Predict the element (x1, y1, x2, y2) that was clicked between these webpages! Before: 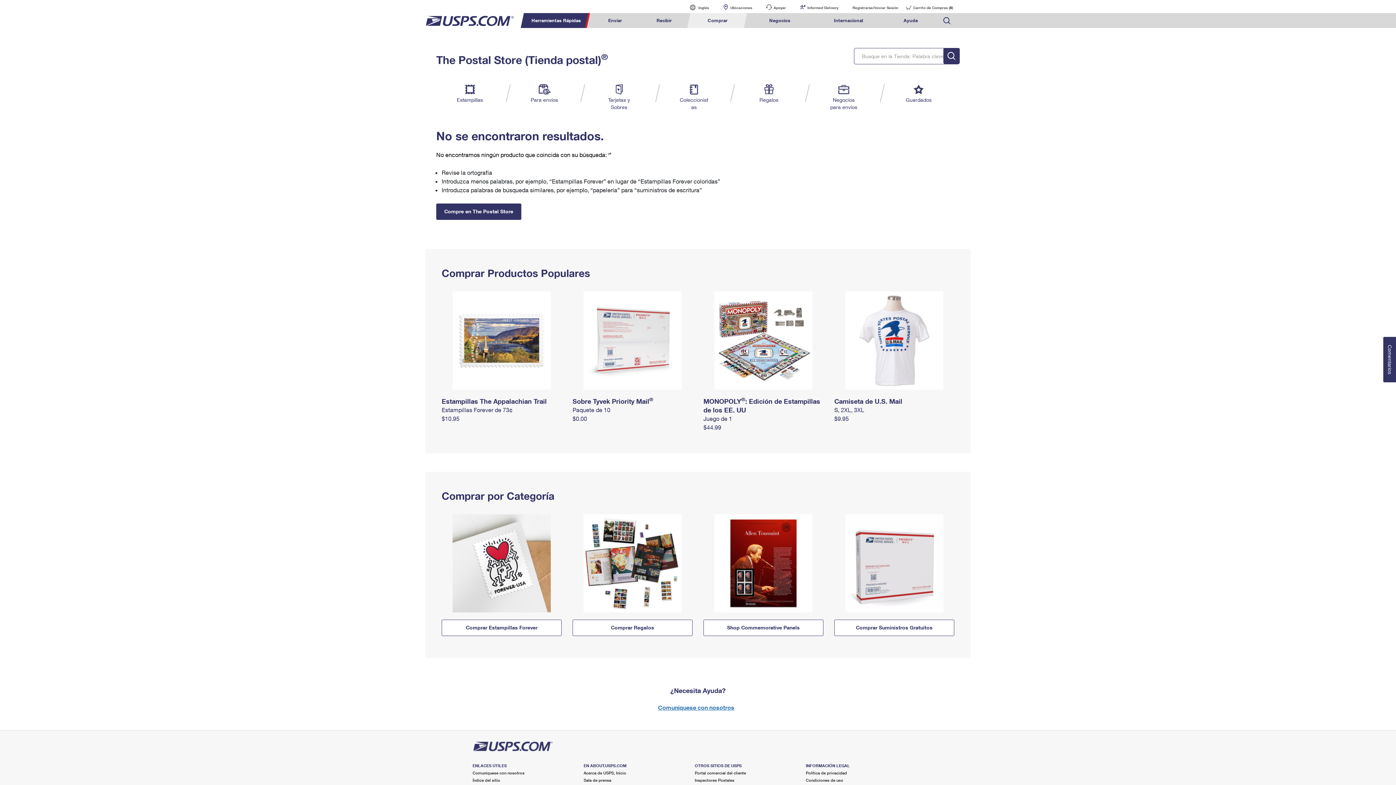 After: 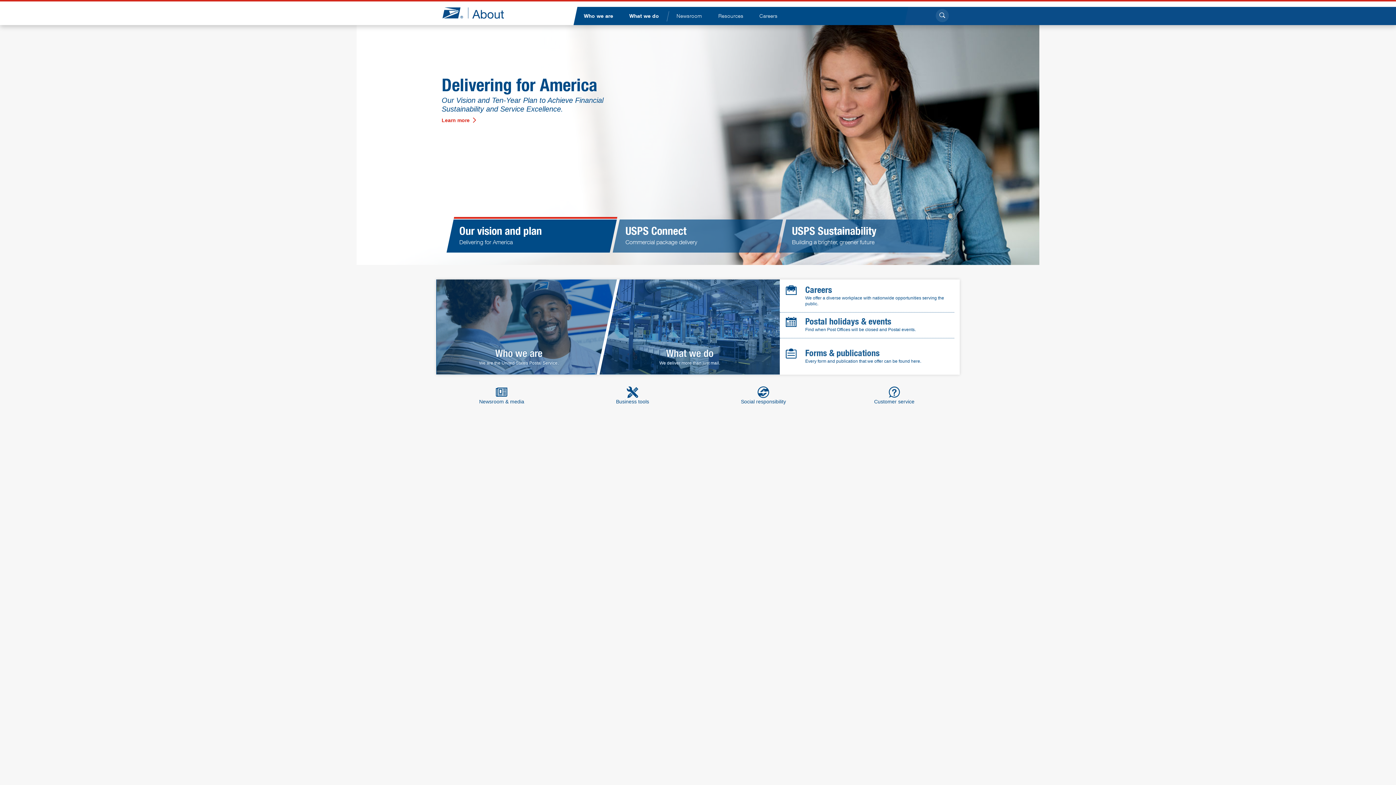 Action: bbox: (583, 770, 626, 775) label: Acerca de USPS, Inicio